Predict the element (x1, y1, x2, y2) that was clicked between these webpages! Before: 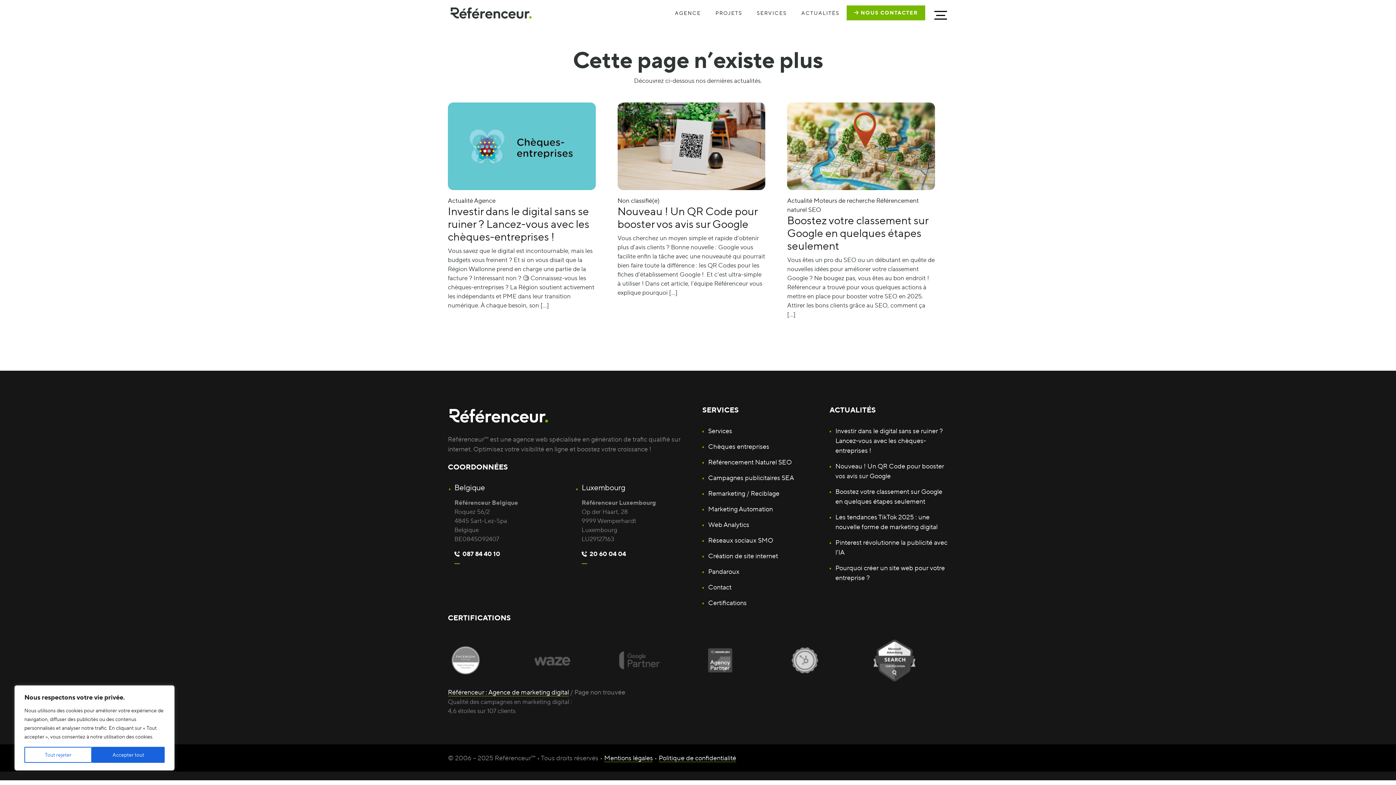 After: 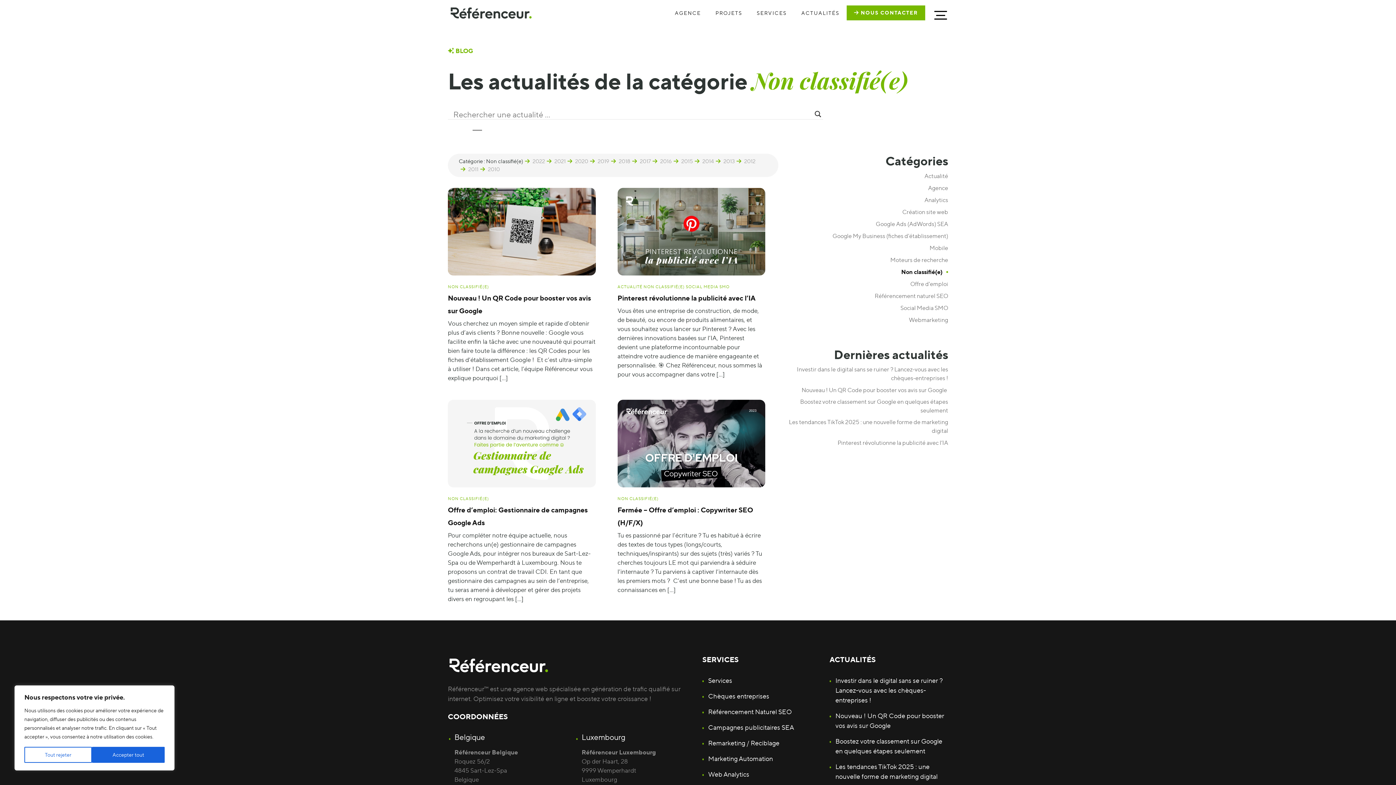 Action: label: Non classifié(e) bbox: (617, 196, 659, 204)